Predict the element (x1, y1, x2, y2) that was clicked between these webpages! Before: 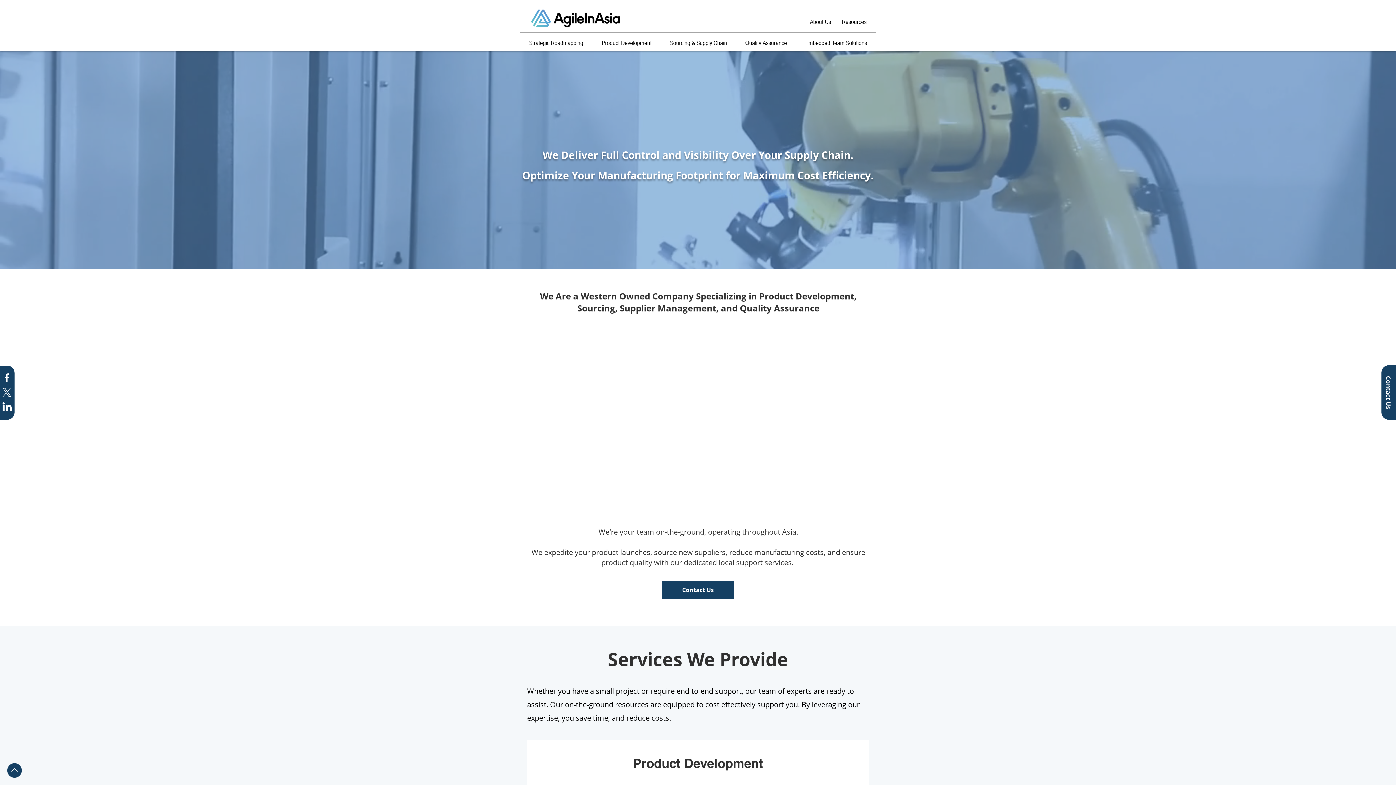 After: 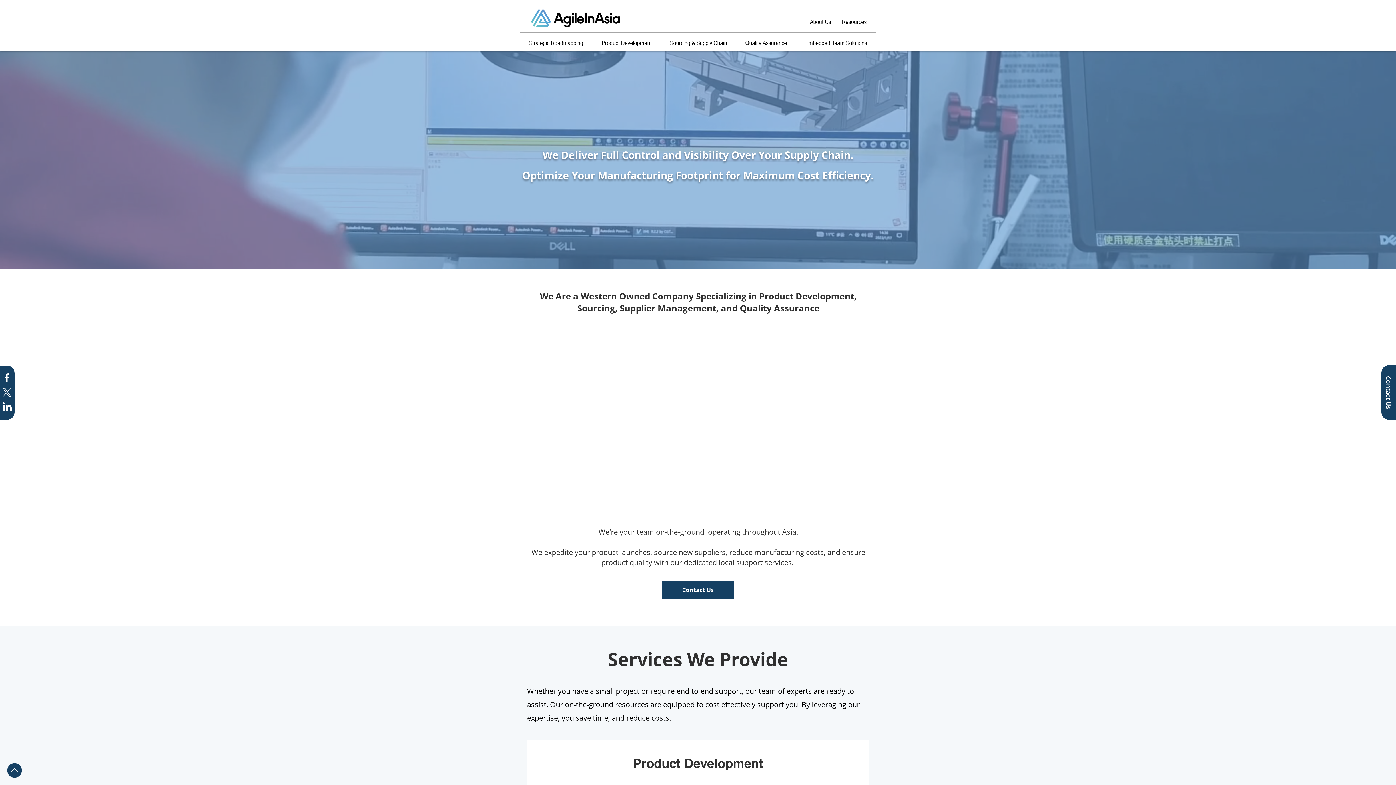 Action: bbox: (2, 402, 11, 411)